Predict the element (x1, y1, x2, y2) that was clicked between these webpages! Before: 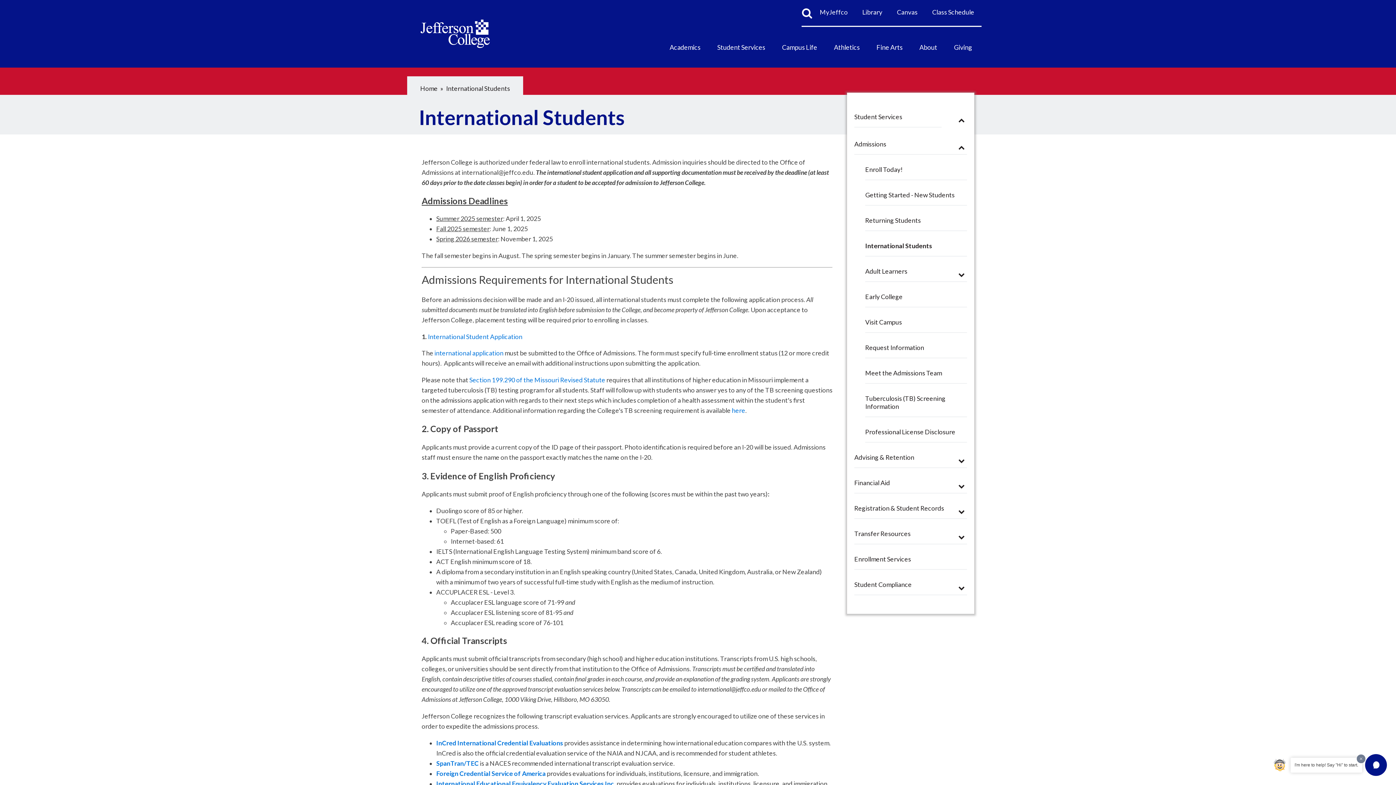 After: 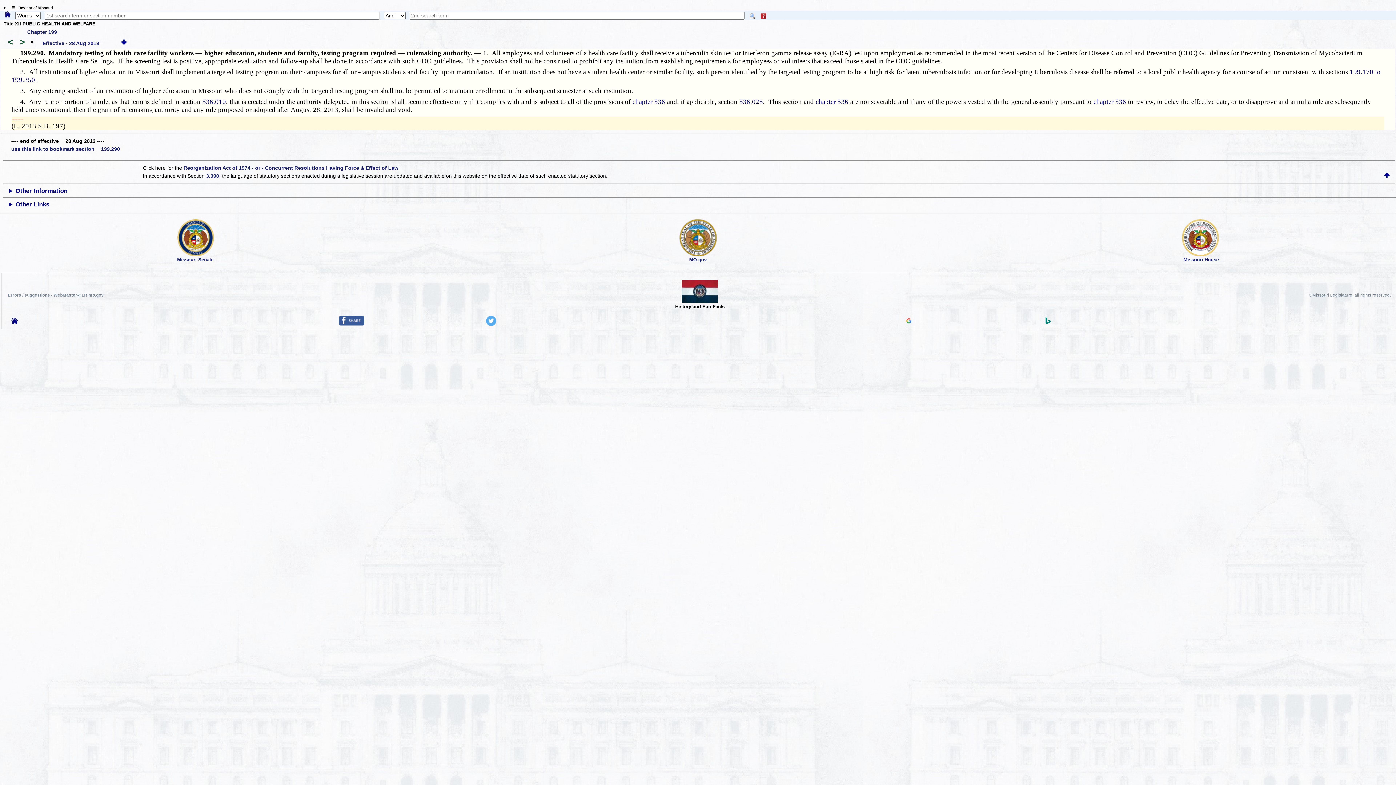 Action: bbox: (469, 376, 605, 383) label: Section 199.290 of the Missouri Revised Statute